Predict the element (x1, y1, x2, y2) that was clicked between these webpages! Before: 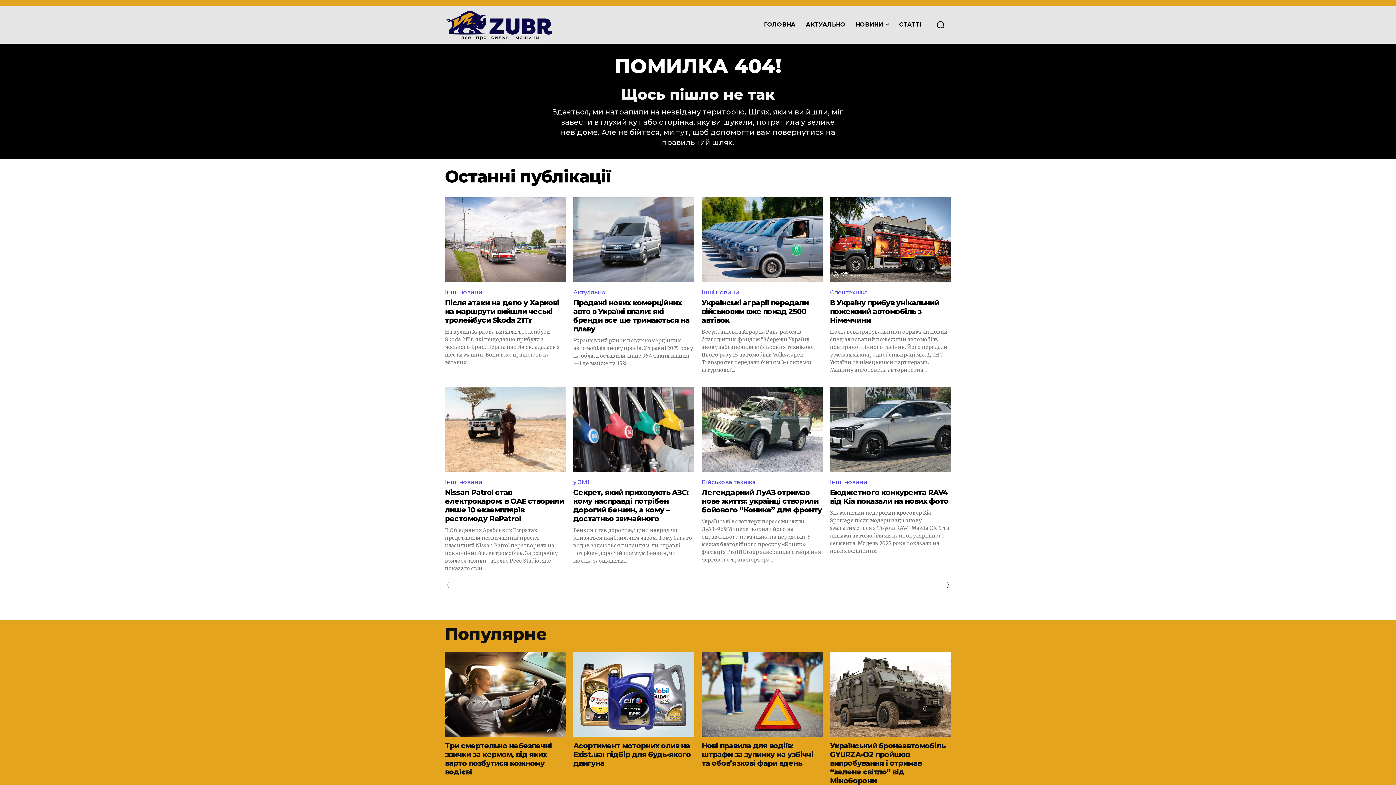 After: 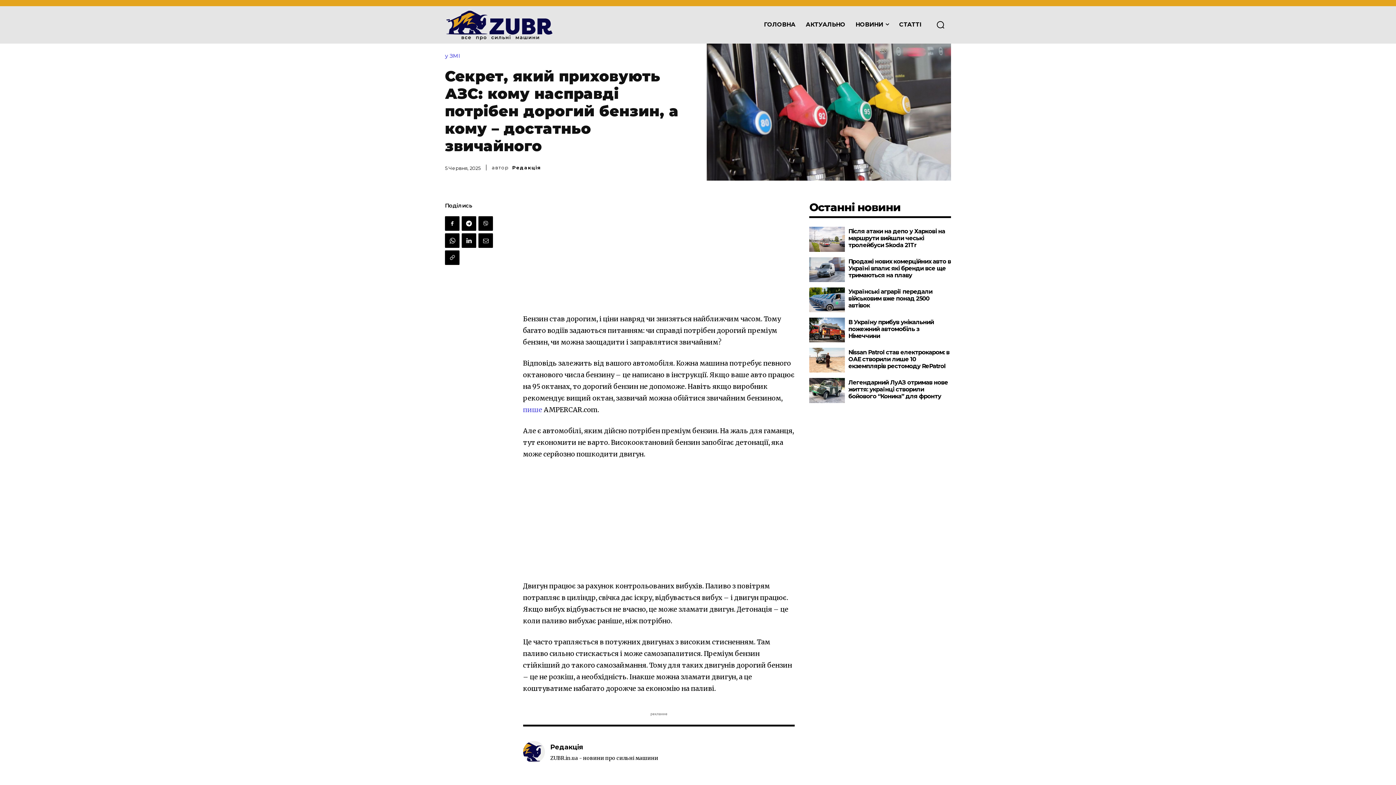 Action: label: Секрет, який приховують АЗС: кому насправді потрібен дорогий бензин, а кому – достатньо звичайного bbox: (573, 488, 689, 523)